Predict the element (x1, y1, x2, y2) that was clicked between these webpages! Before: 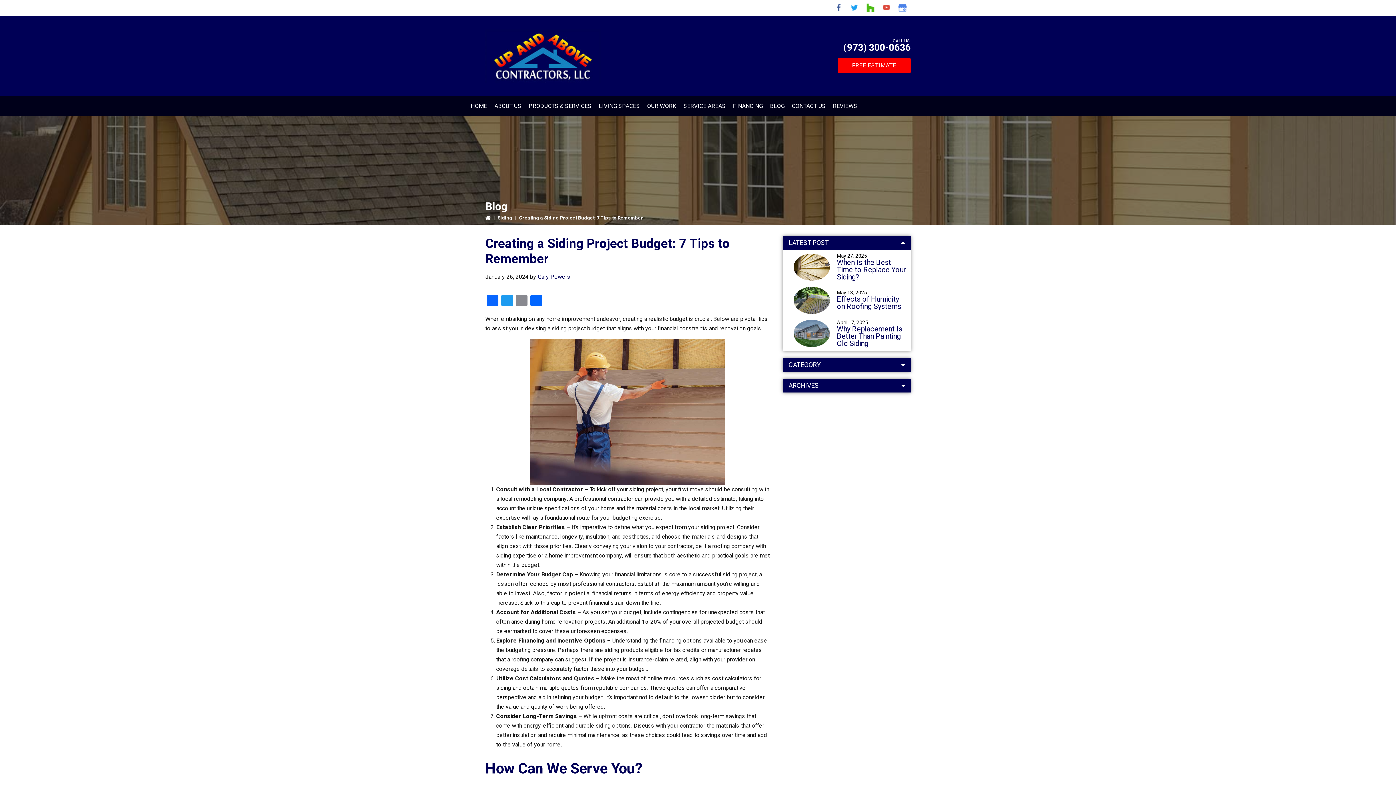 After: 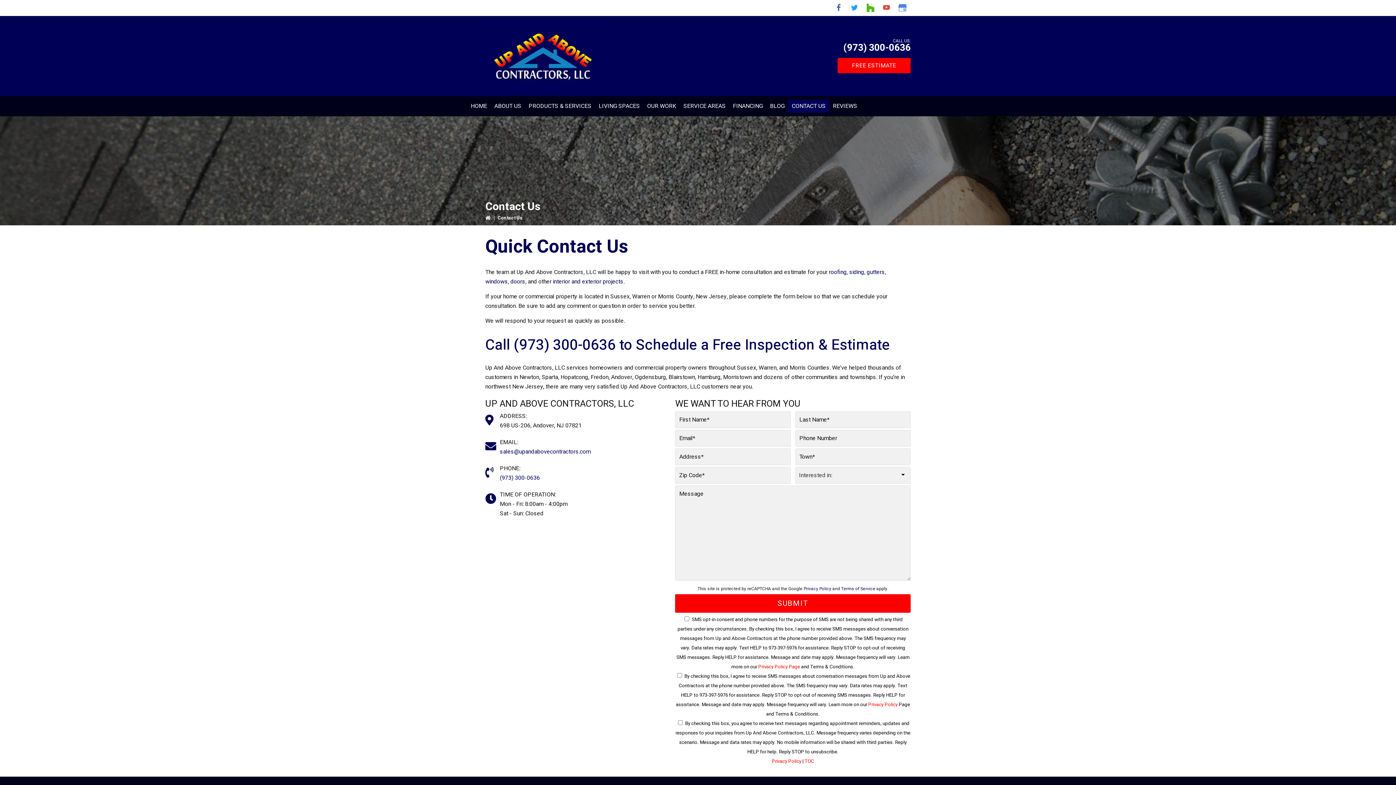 Action: label: CONTACT US bbox: (788, 99, 829, 112)